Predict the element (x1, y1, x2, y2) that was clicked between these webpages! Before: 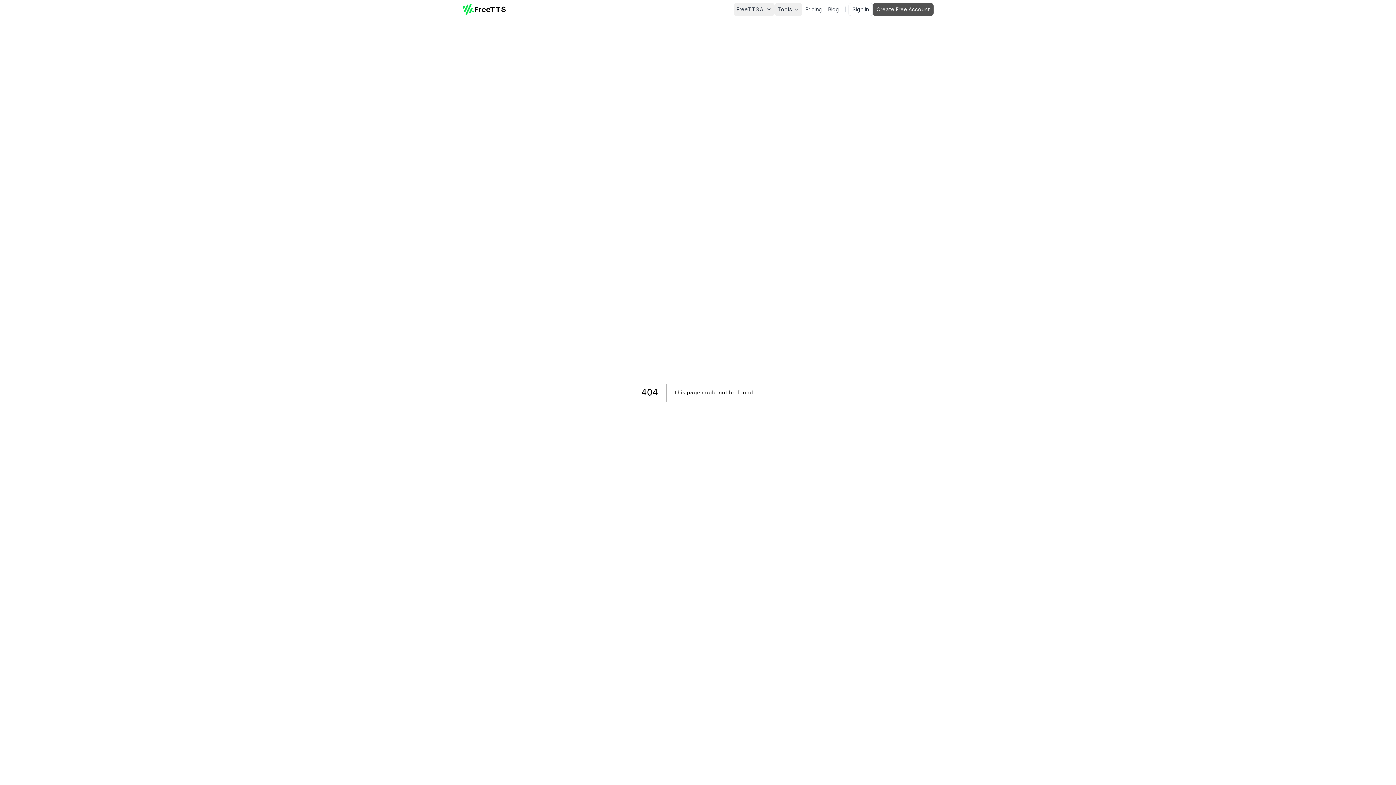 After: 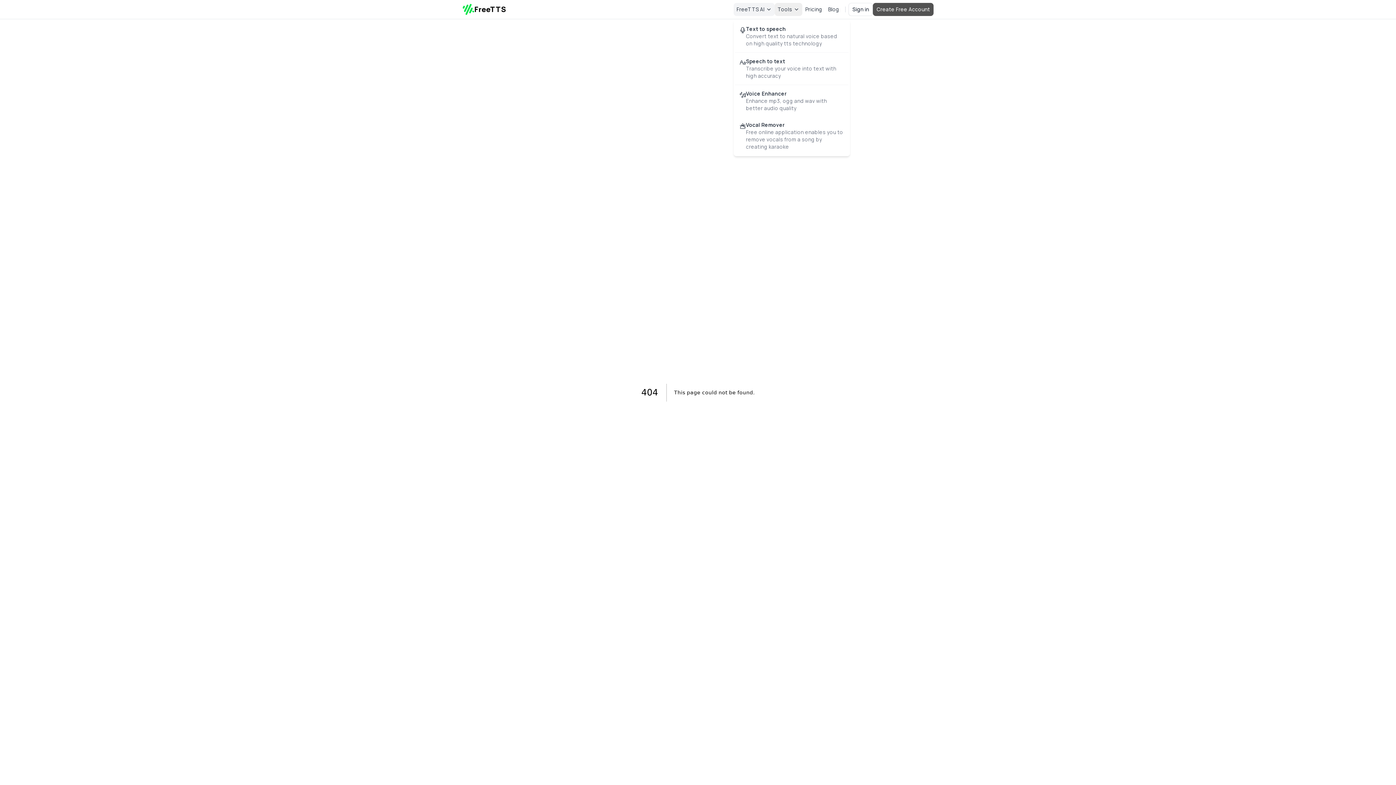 Action: label: Mega Menu bbox: (733, 2, 774, 16)